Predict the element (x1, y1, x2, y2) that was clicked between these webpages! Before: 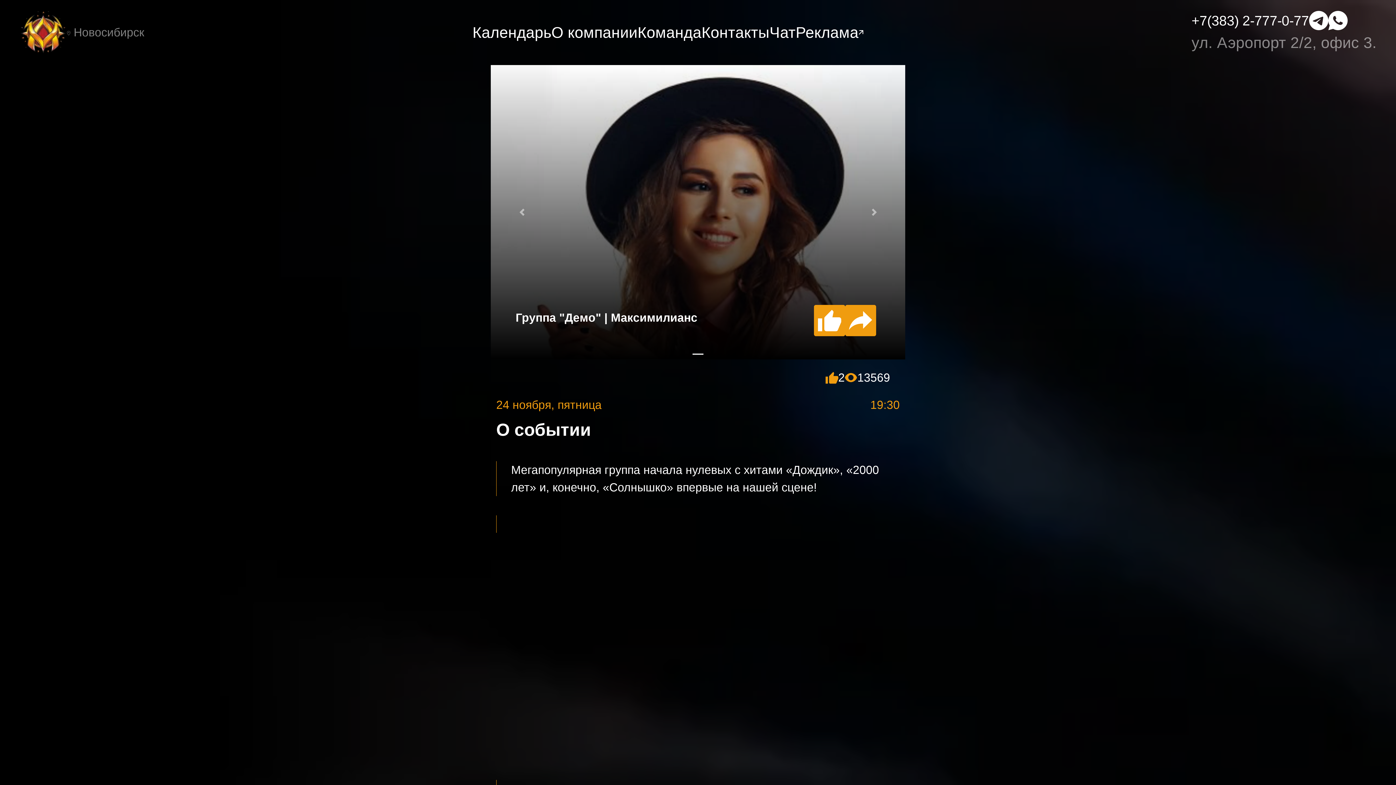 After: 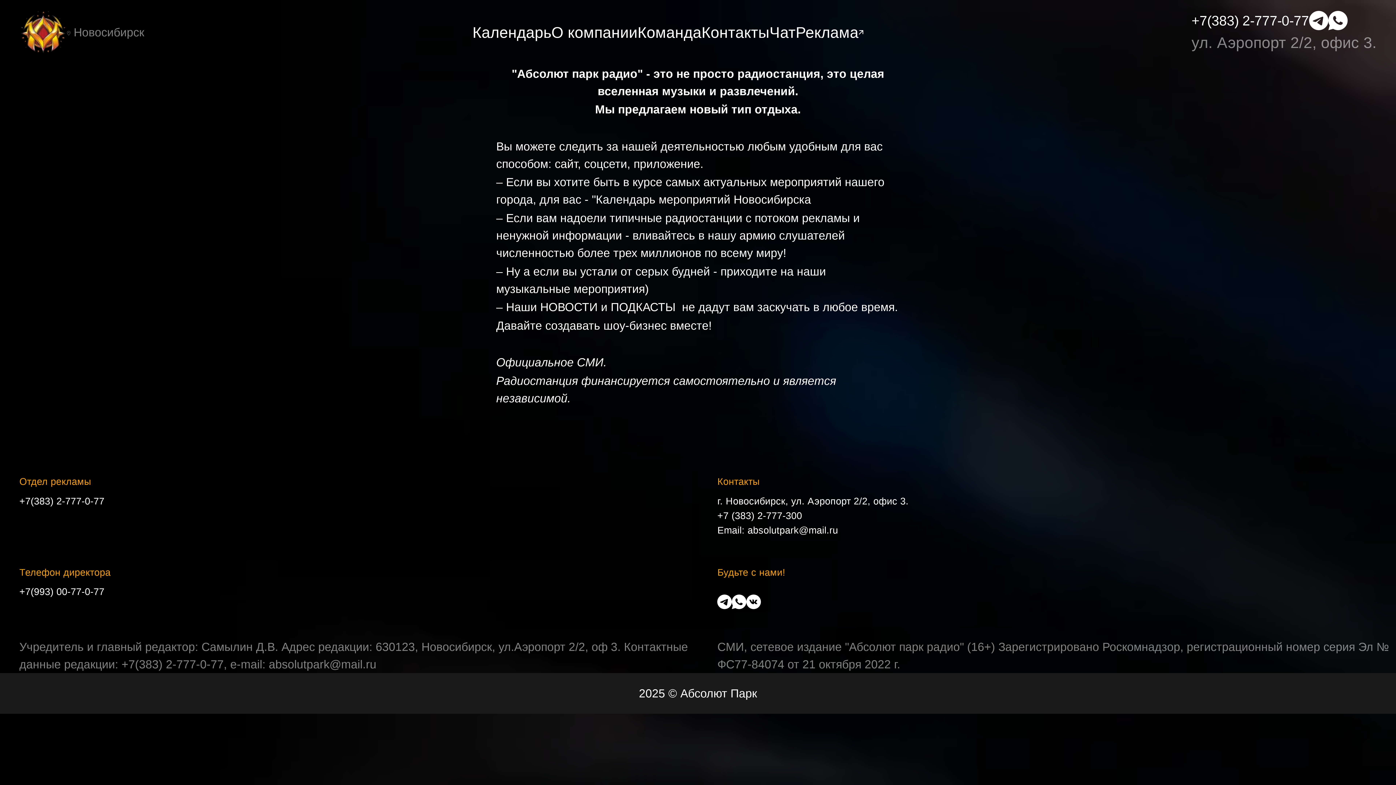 Action: bbox: (551, 20, 637, 44) label: О компании